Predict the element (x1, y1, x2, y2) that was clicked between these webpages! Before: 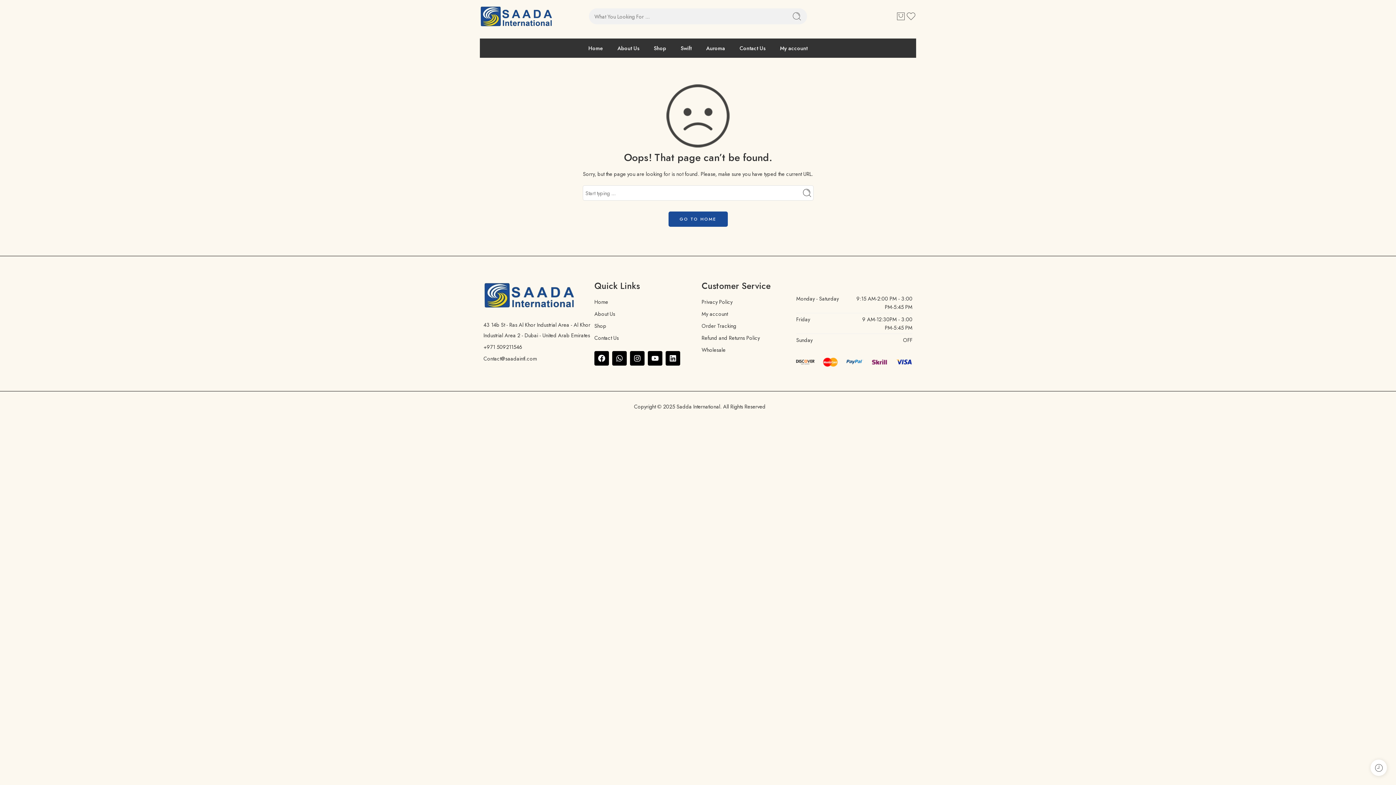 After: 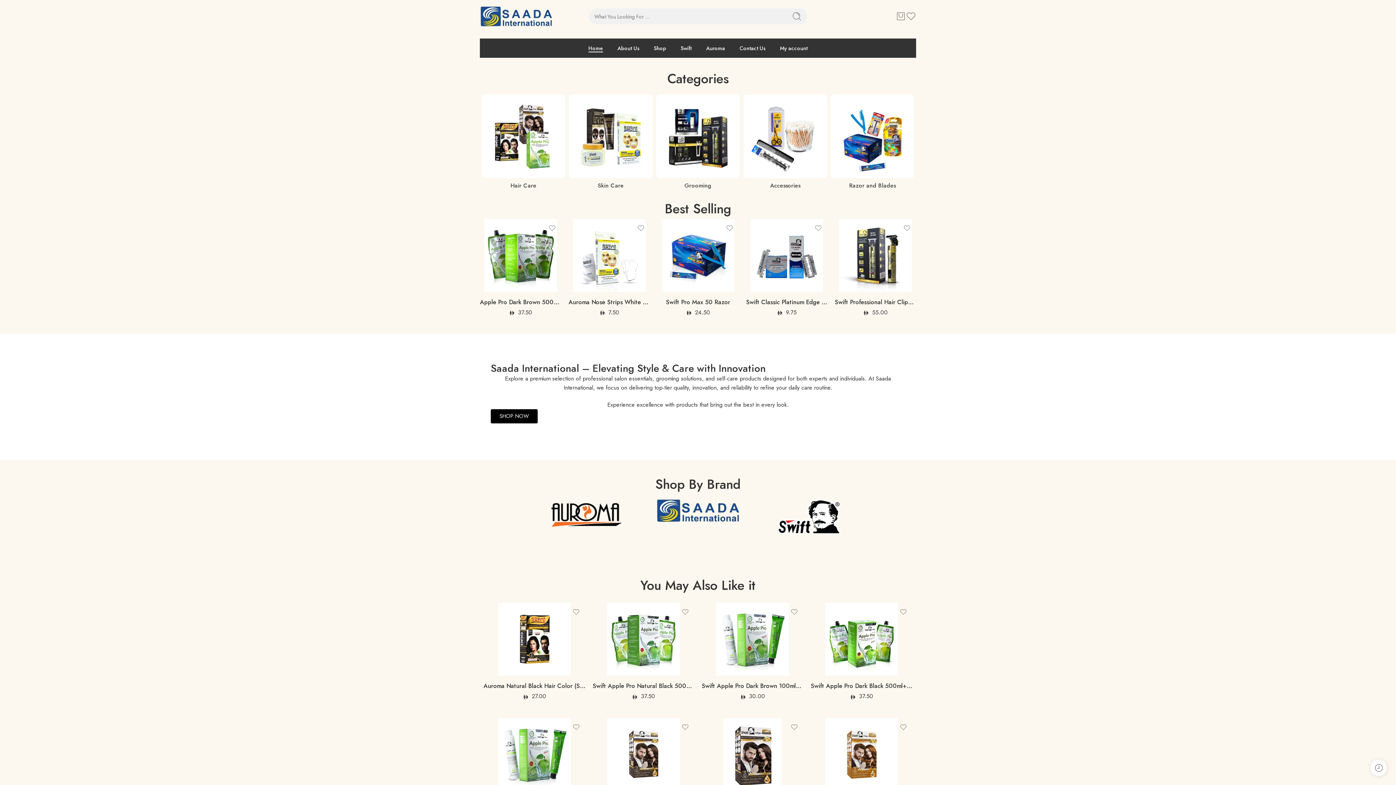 Action: bbox: (588, 38, 603, 57) label: Home